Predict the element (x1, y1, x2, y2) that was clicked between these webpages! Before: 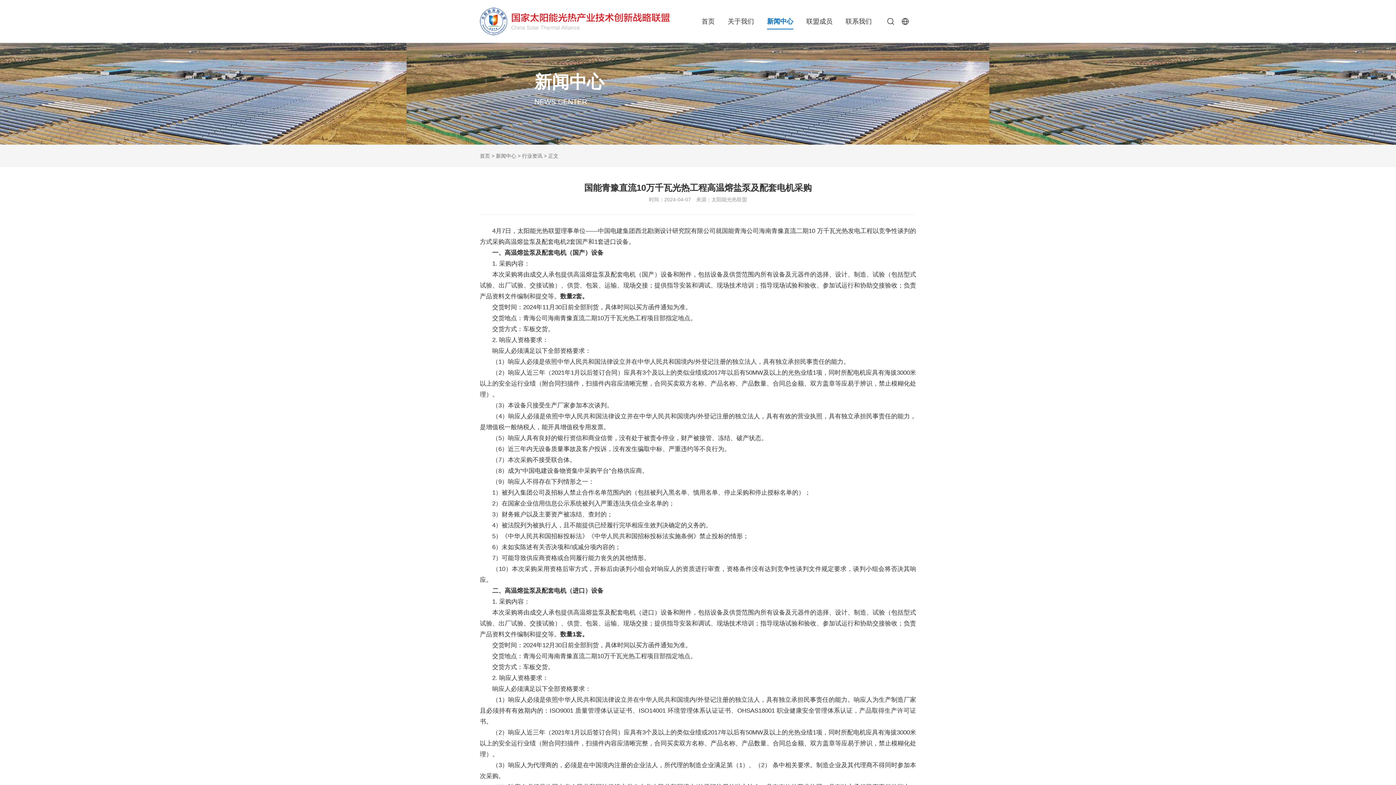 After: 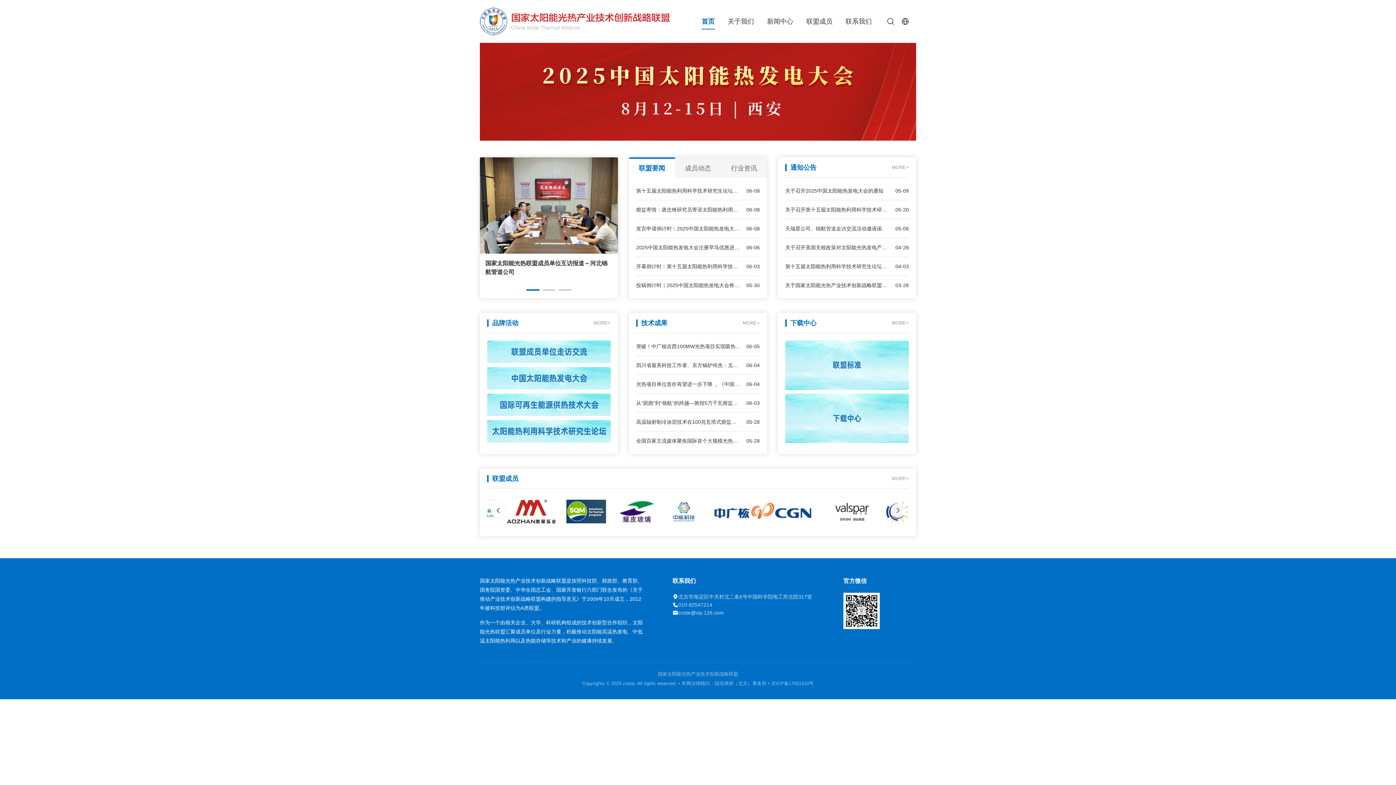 Action: bbox: (701, 13, 714, 29) label: 首页